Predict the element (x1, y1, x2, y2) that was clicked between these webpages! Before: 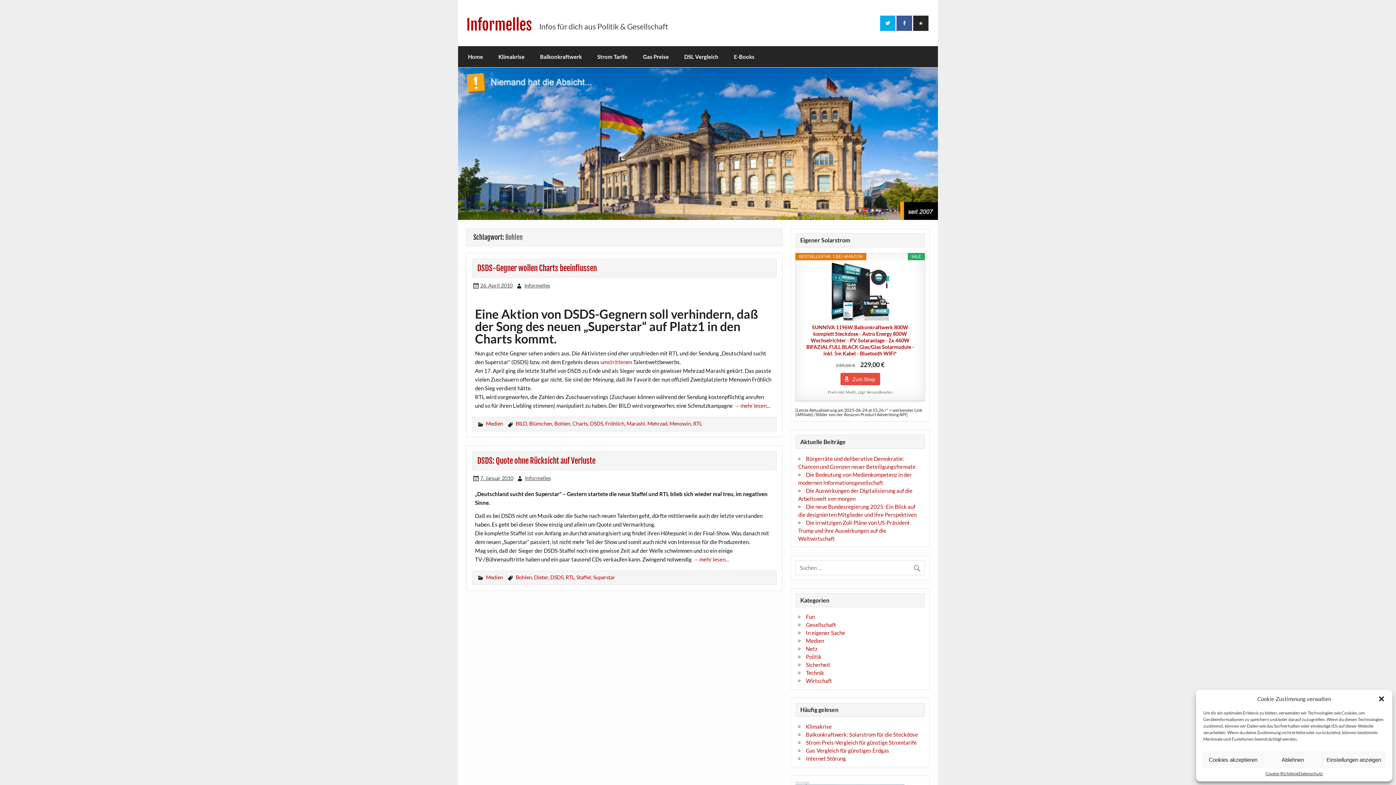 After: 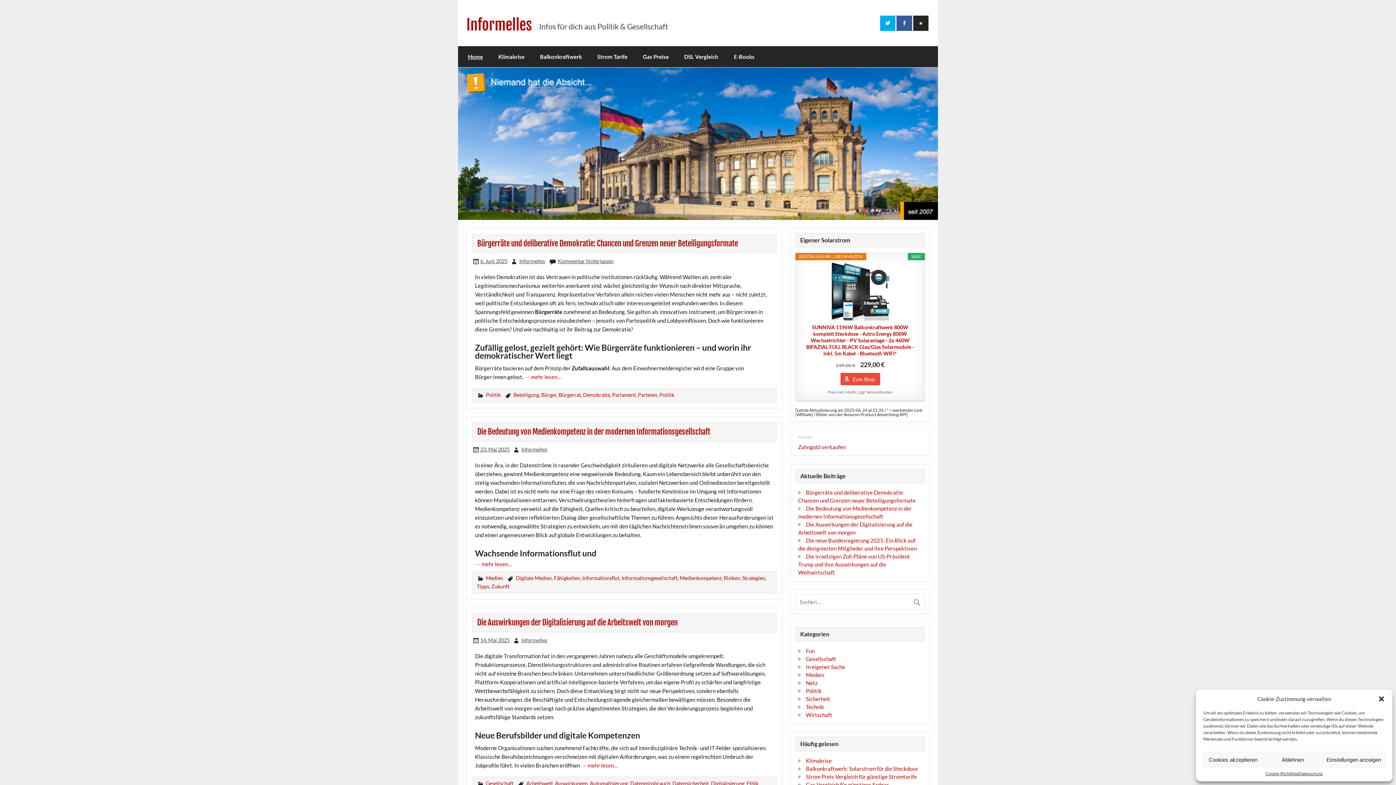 Action: bbox: (524, 282, 550, 288) label: Informelles